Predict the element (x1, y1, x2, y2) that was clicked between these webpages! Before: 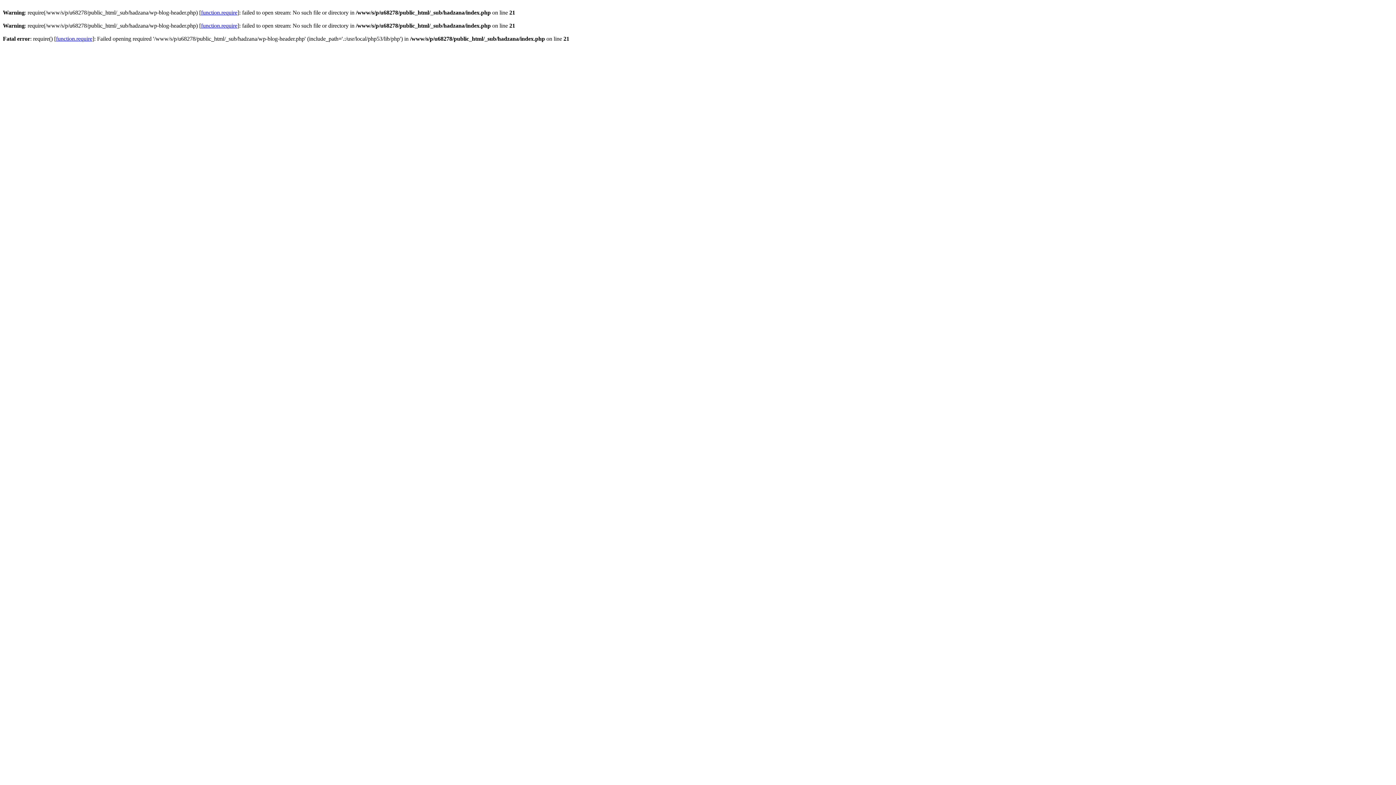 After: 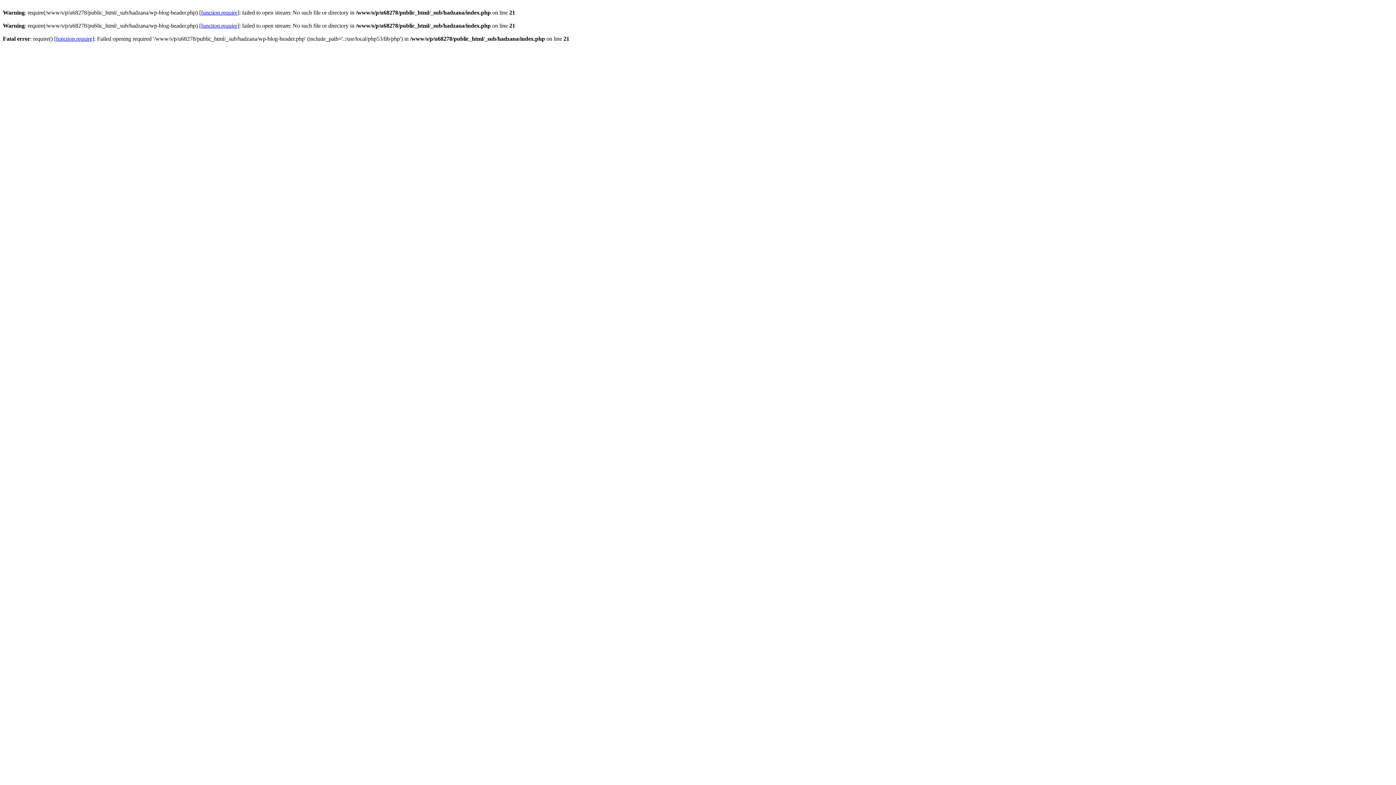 Action: label: function.require bbox: (201, 22, 237, 28)